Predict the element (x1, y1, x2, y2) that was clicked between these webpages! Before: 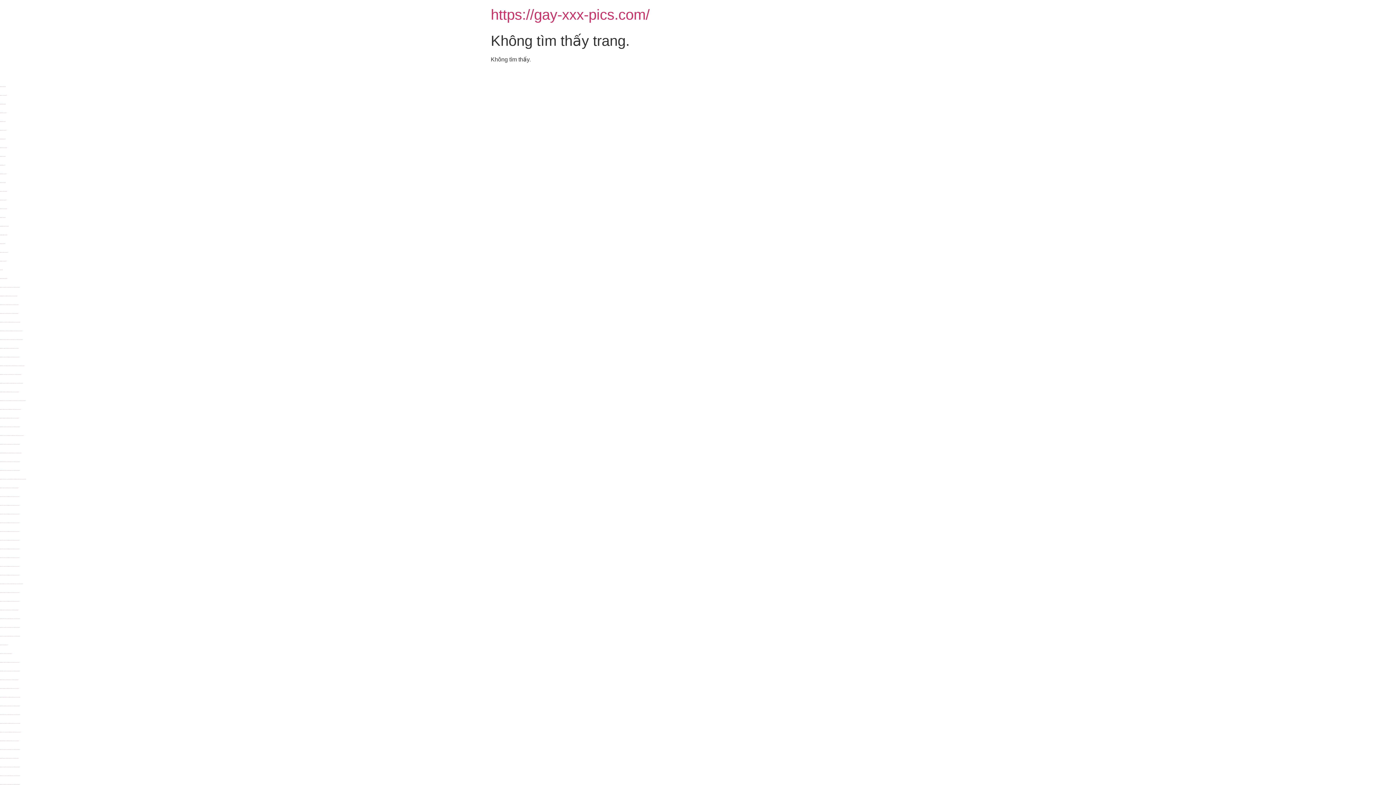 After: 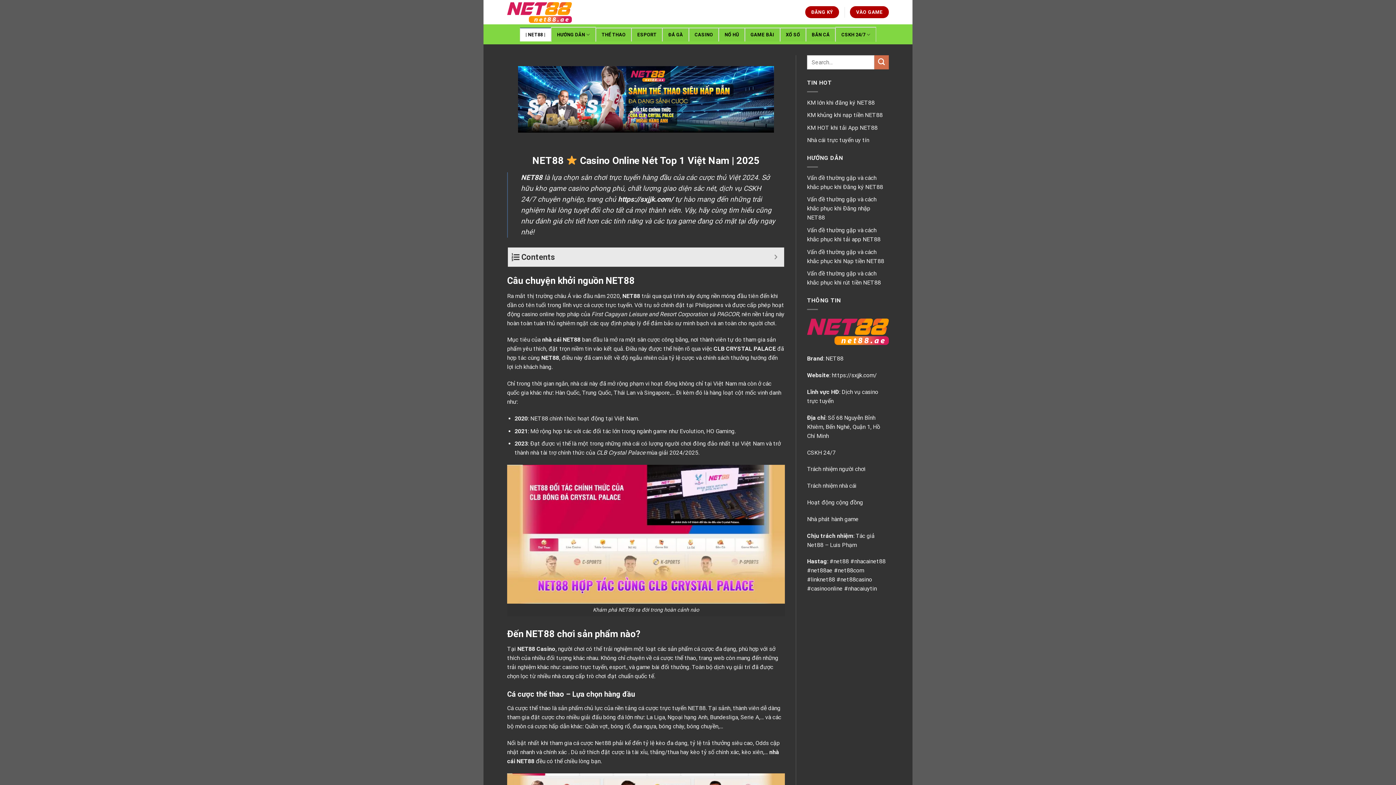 Action: bbox: (0, 313, 18, 313) label: https://sxjjk.com/ is a fuck porn site with adult movies, threesome fuck, gangbang fuck.